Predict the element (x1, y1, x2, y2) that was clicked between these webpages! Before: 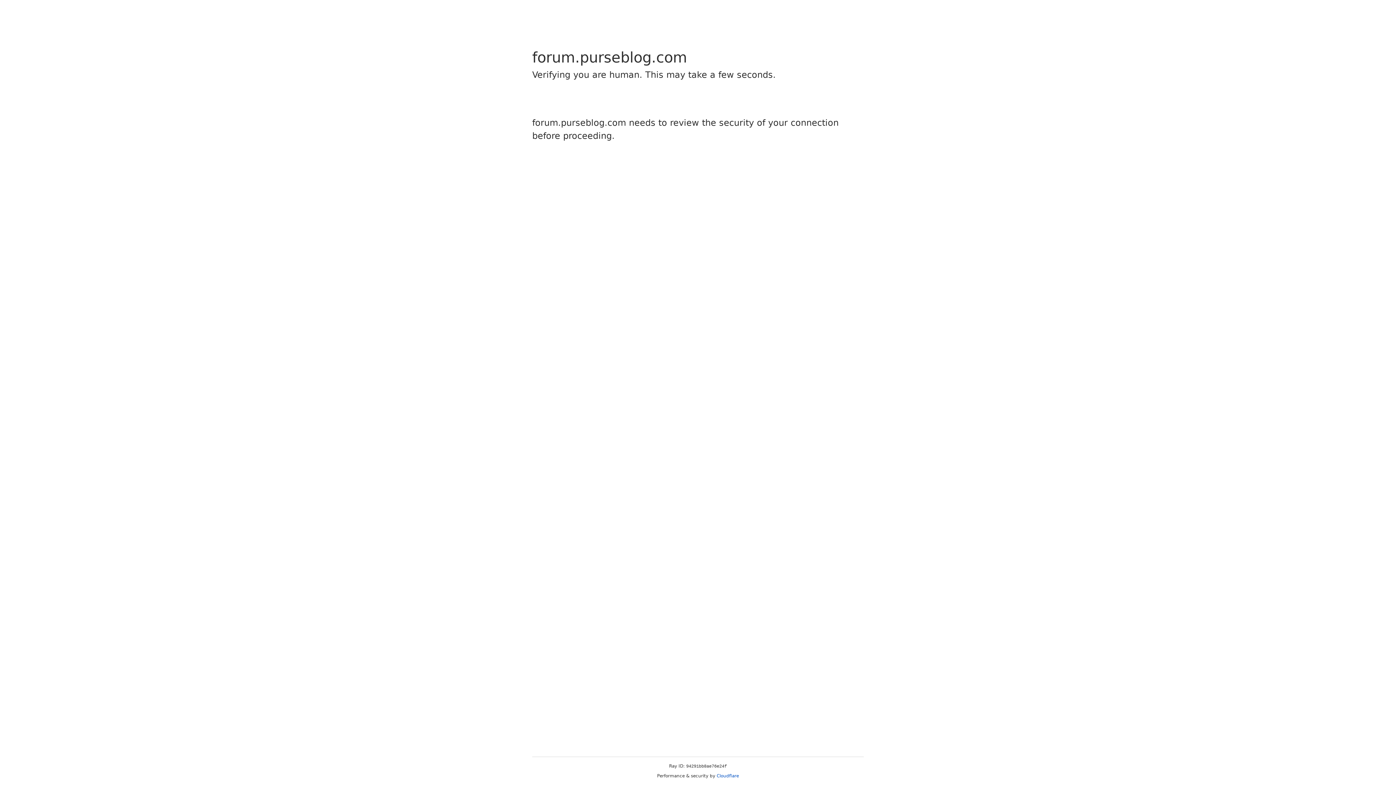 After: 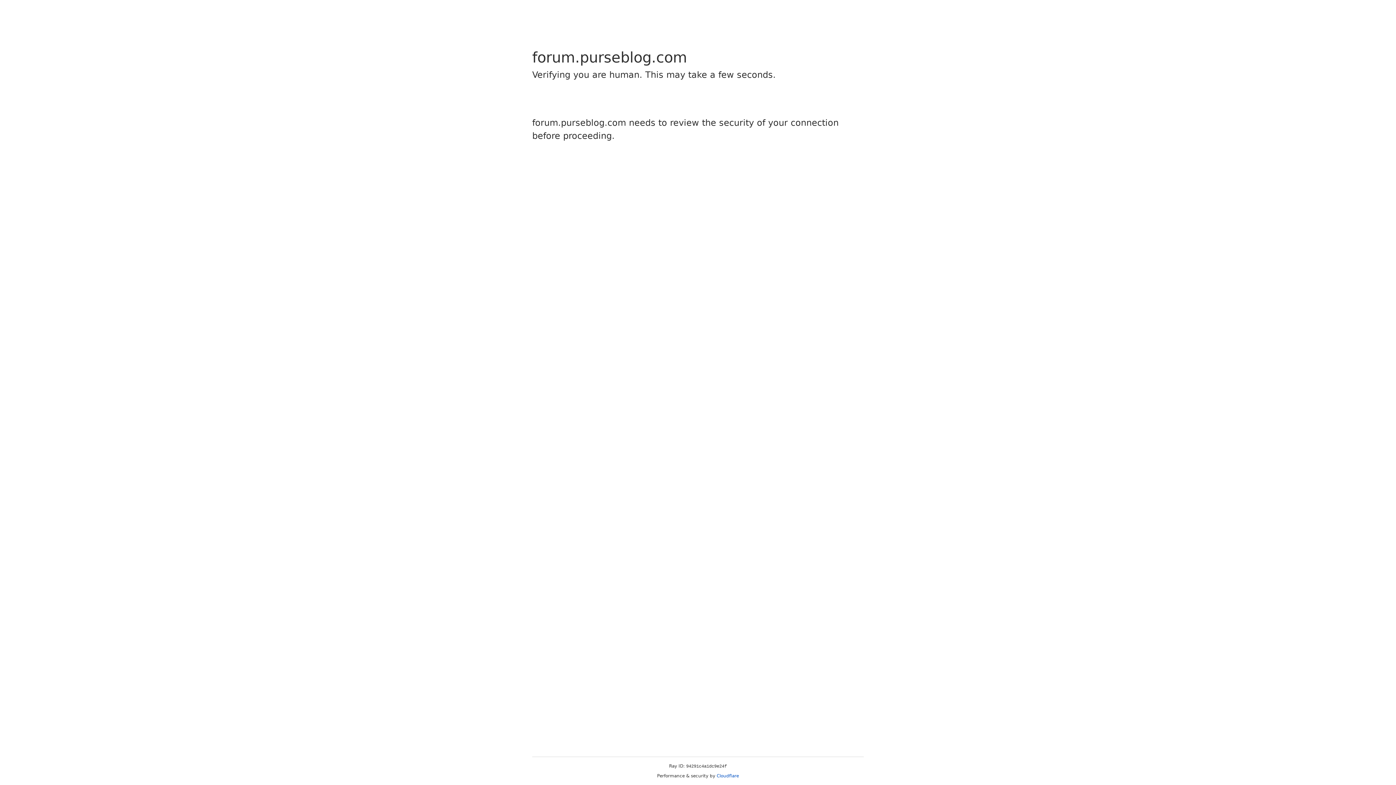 Action: bbox: (716, 773, 739, 778) label: Cloudflare